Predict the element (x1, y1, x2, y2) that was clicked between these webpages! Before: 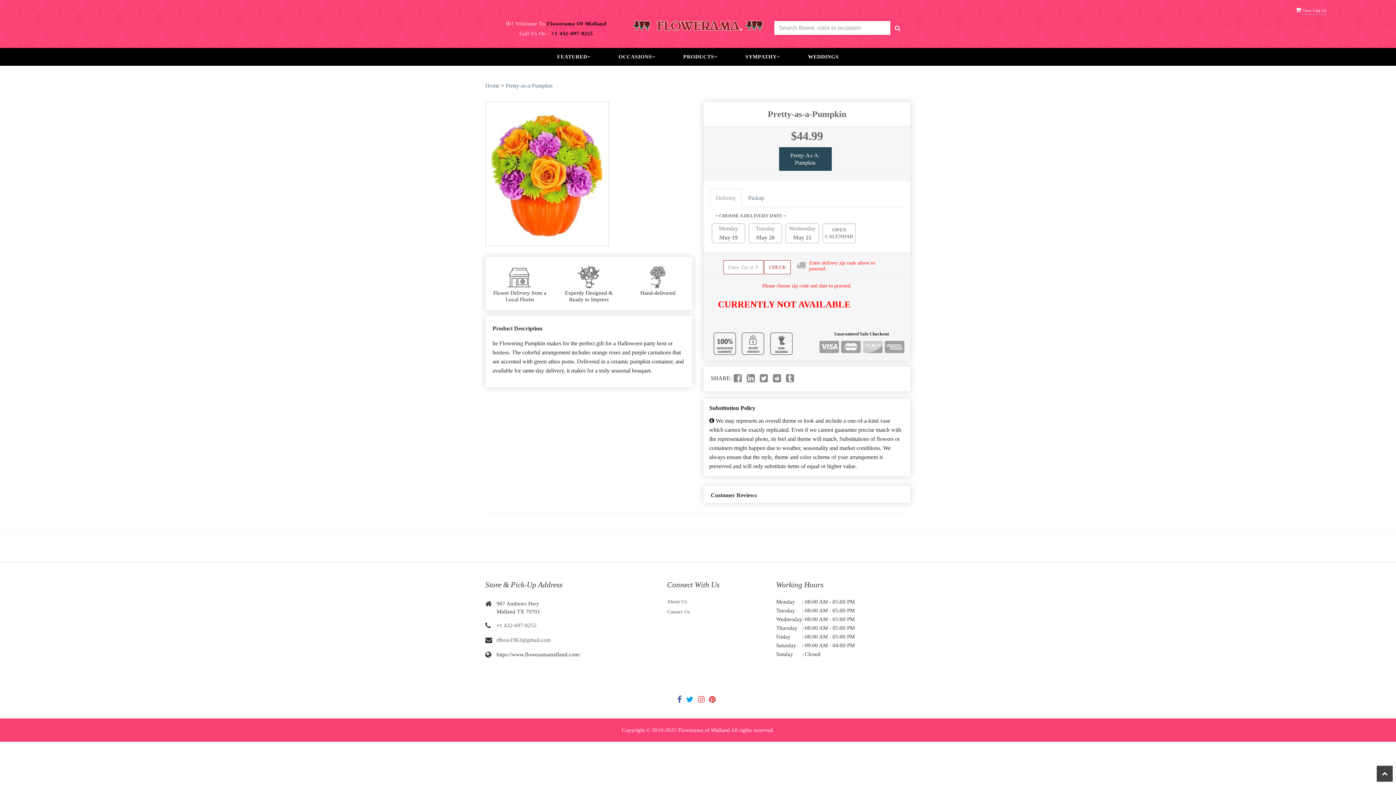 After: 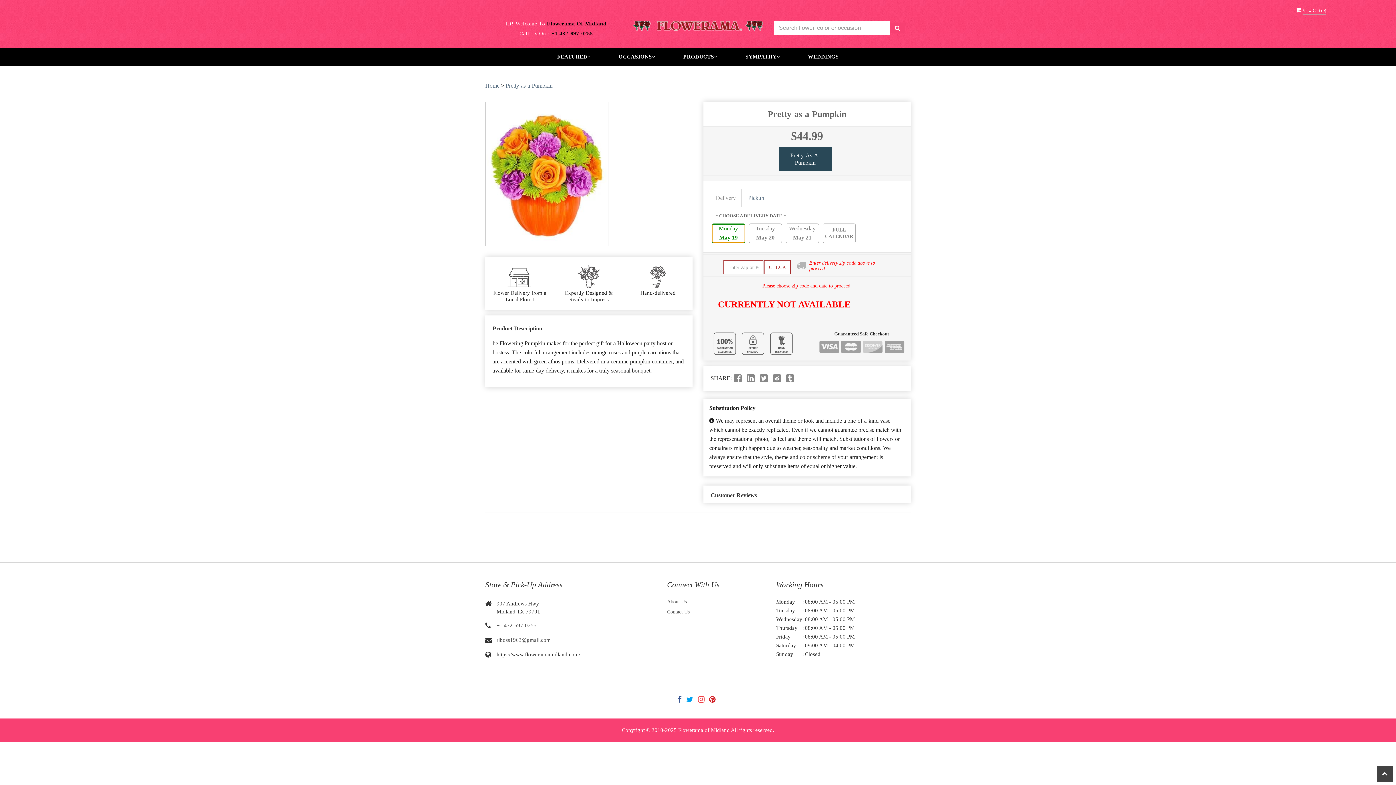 Action: bbox: (712, 224, 744, 242) label: Monday
May 19